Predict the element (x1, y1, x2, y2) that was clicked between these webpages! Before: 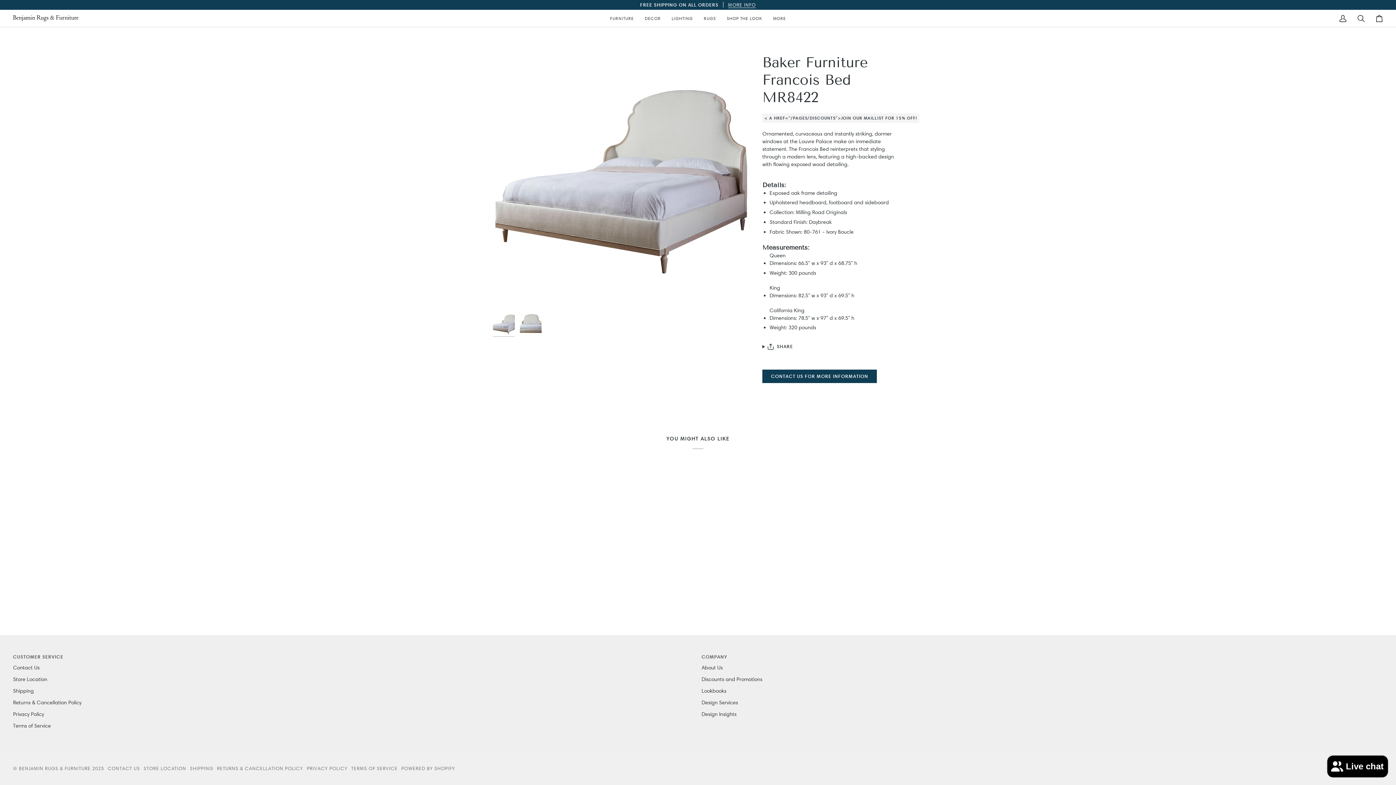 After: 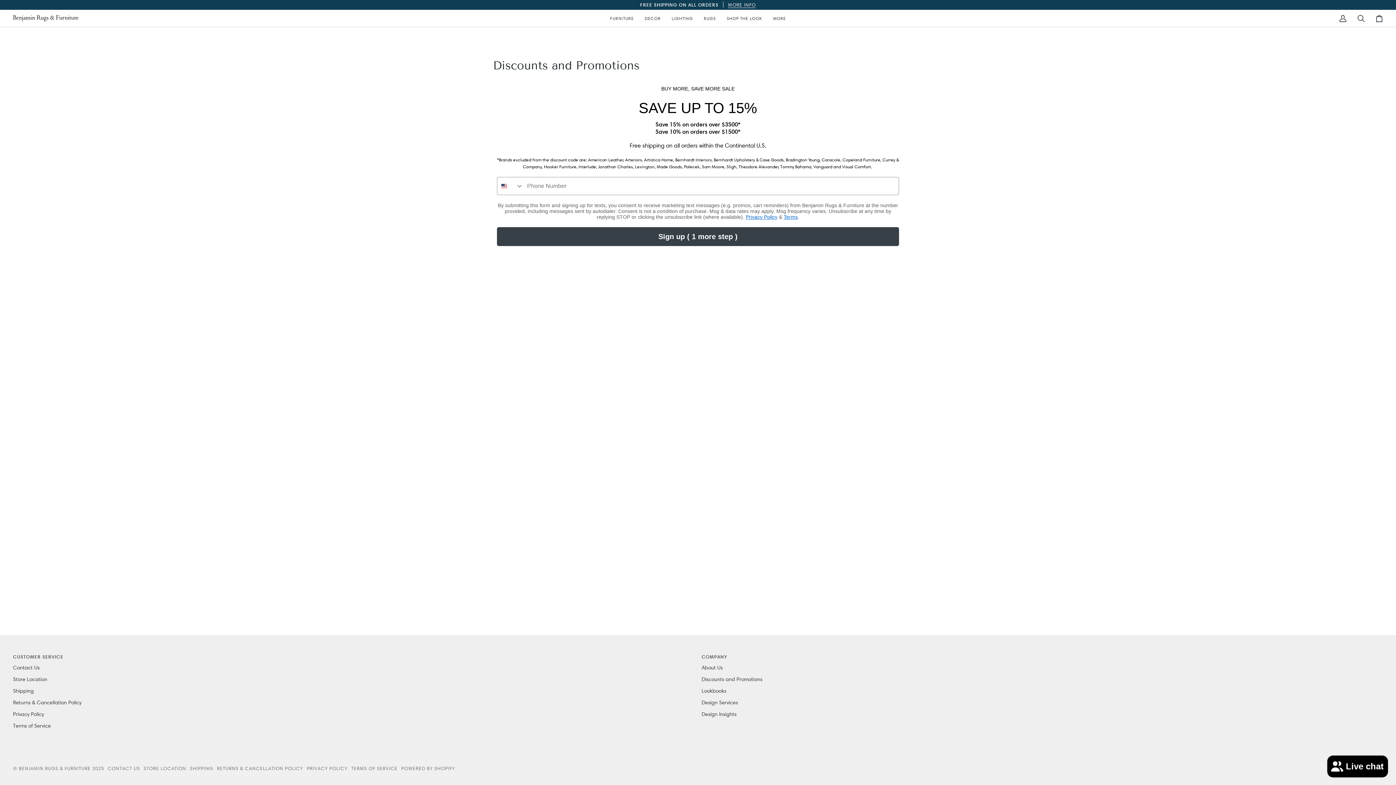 Action: label: Discounts and Promotions bbox: (701, 676, 762, 682)